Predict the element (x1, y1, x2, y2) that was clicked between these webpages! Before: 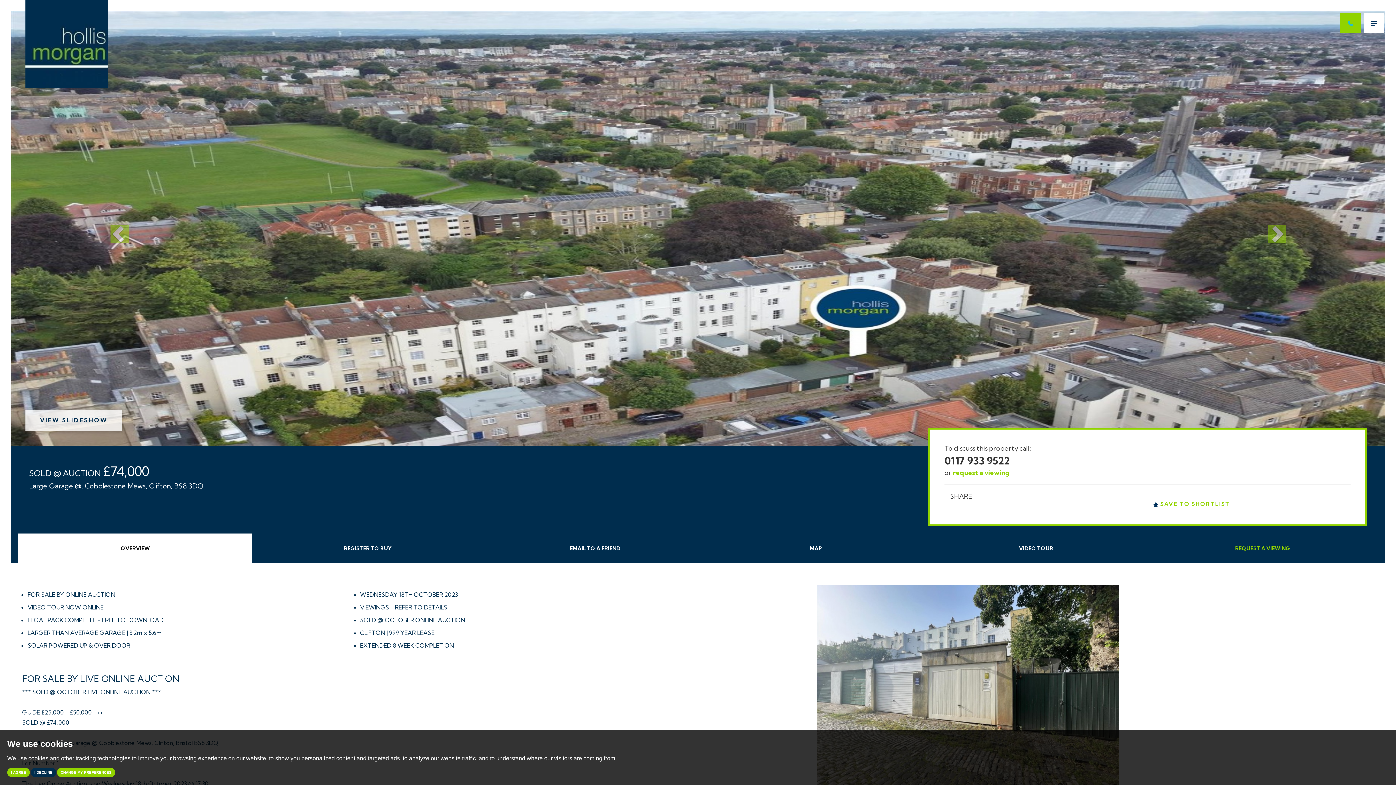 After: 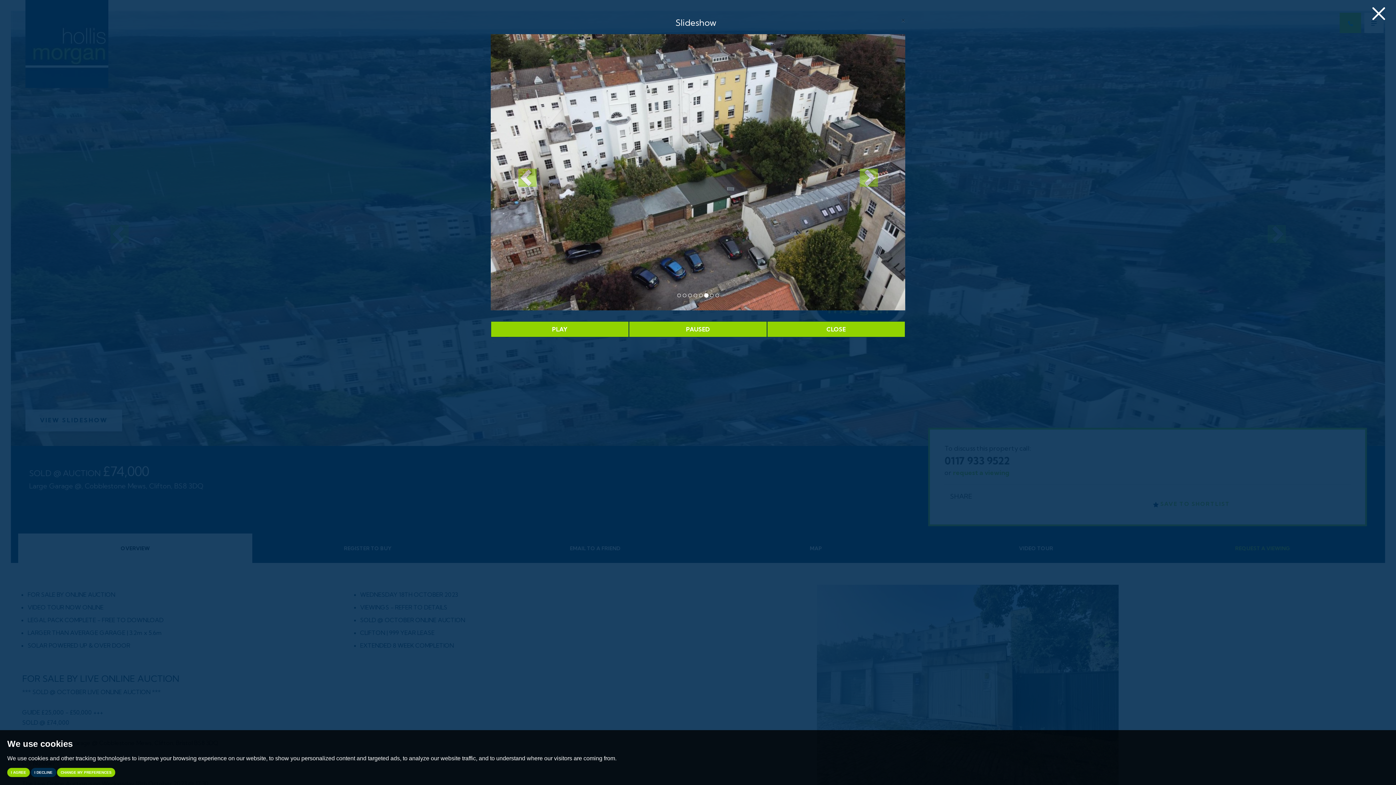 Action: label: VIEW SLIDESHOW bbox: (40, 416, 107, 424)